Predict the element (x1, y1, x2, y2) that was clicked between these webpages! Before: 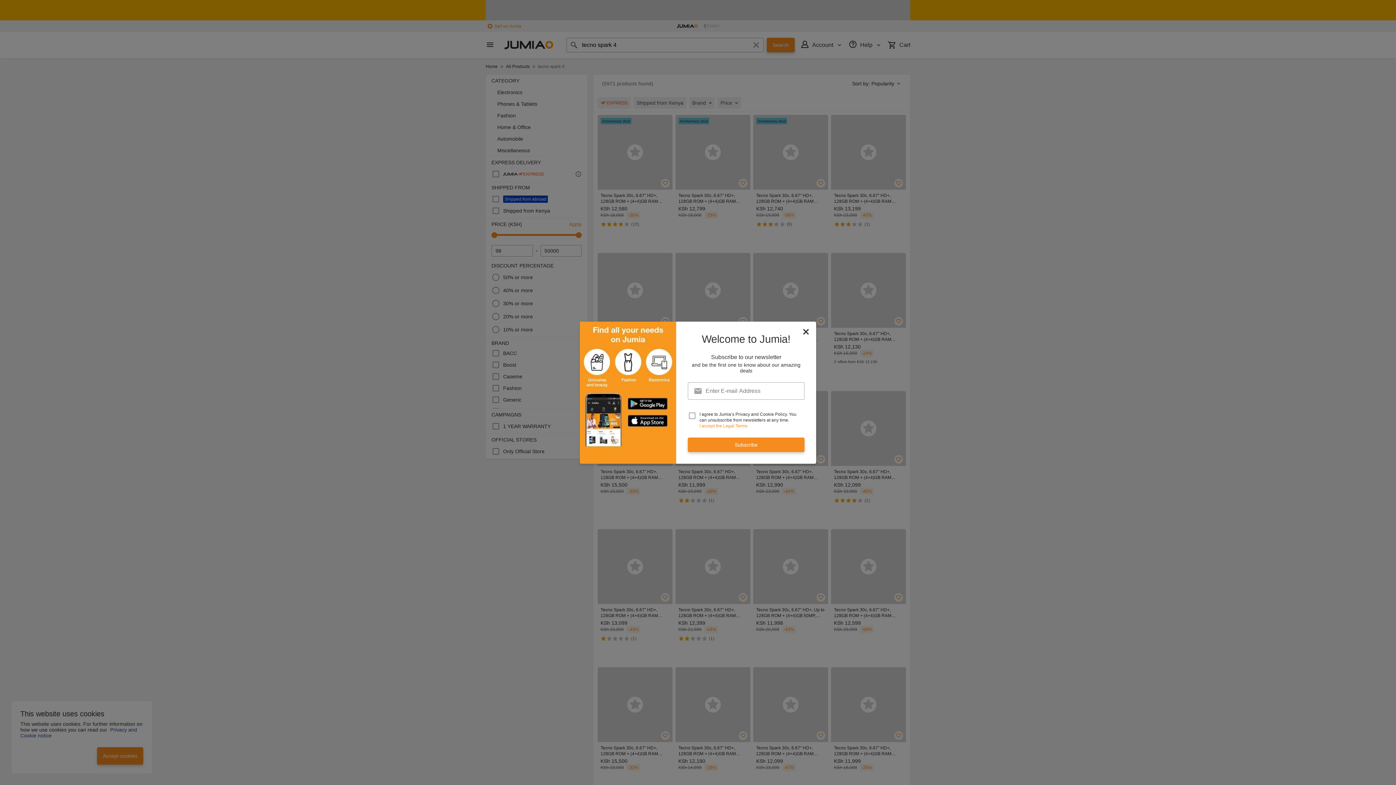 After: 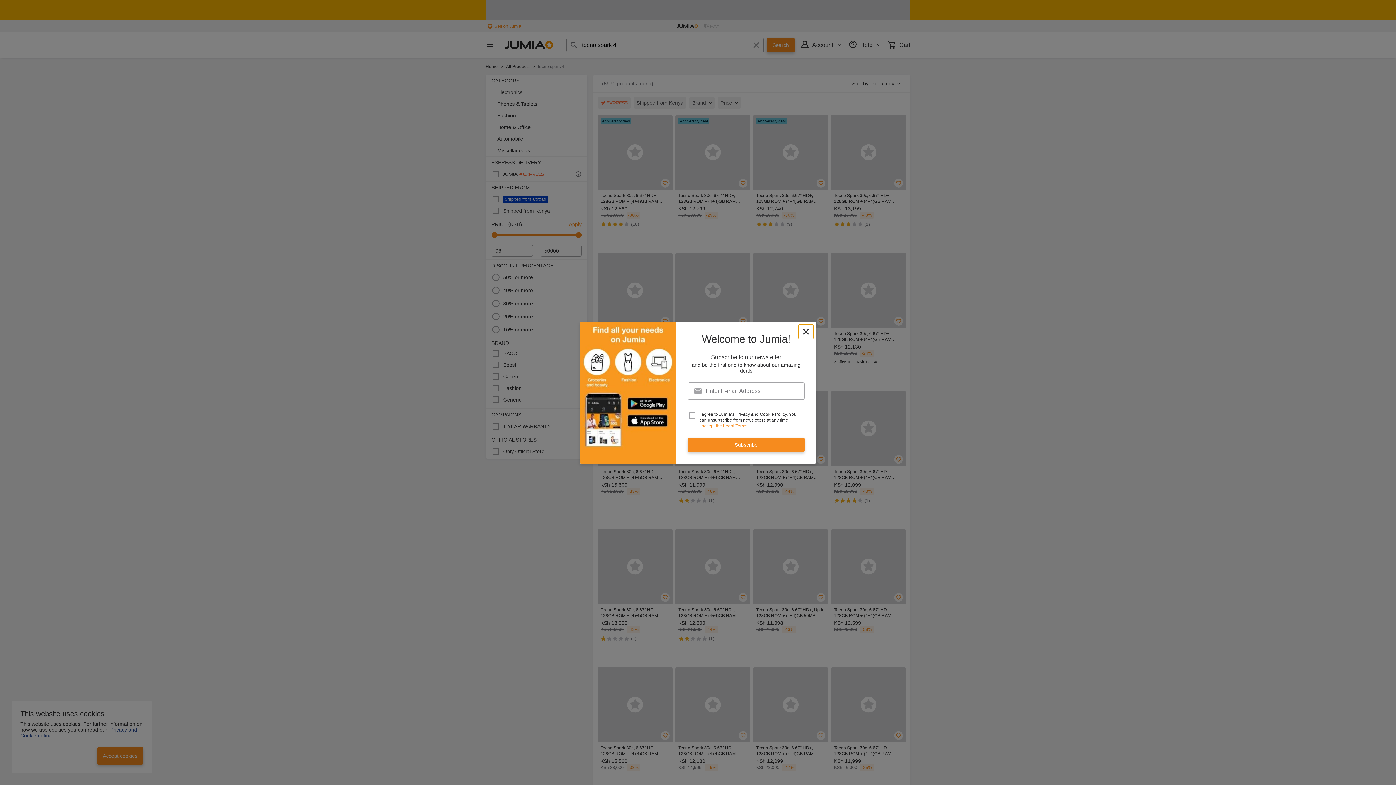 Action: label: newsletter_popup_close-cta bbox: (798, 324, 813, 339)